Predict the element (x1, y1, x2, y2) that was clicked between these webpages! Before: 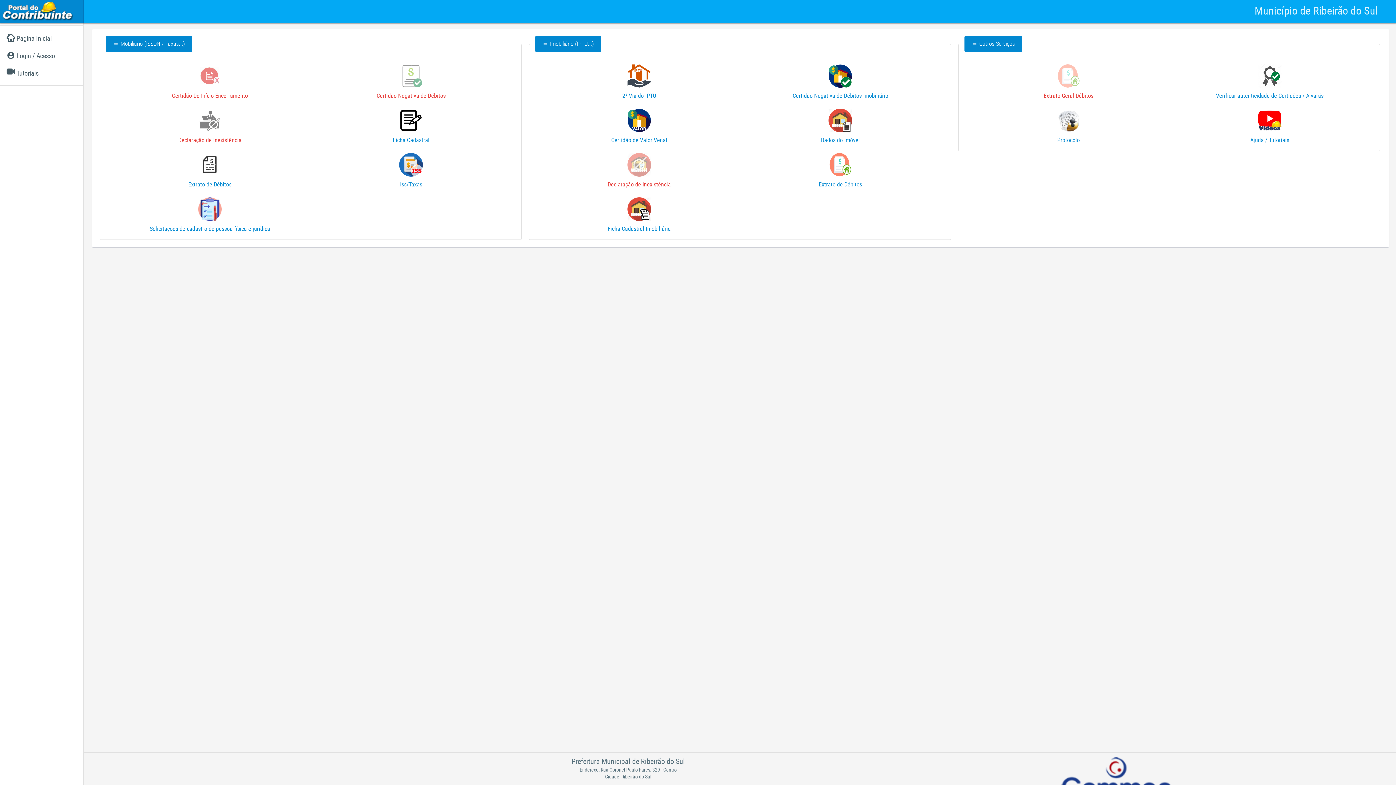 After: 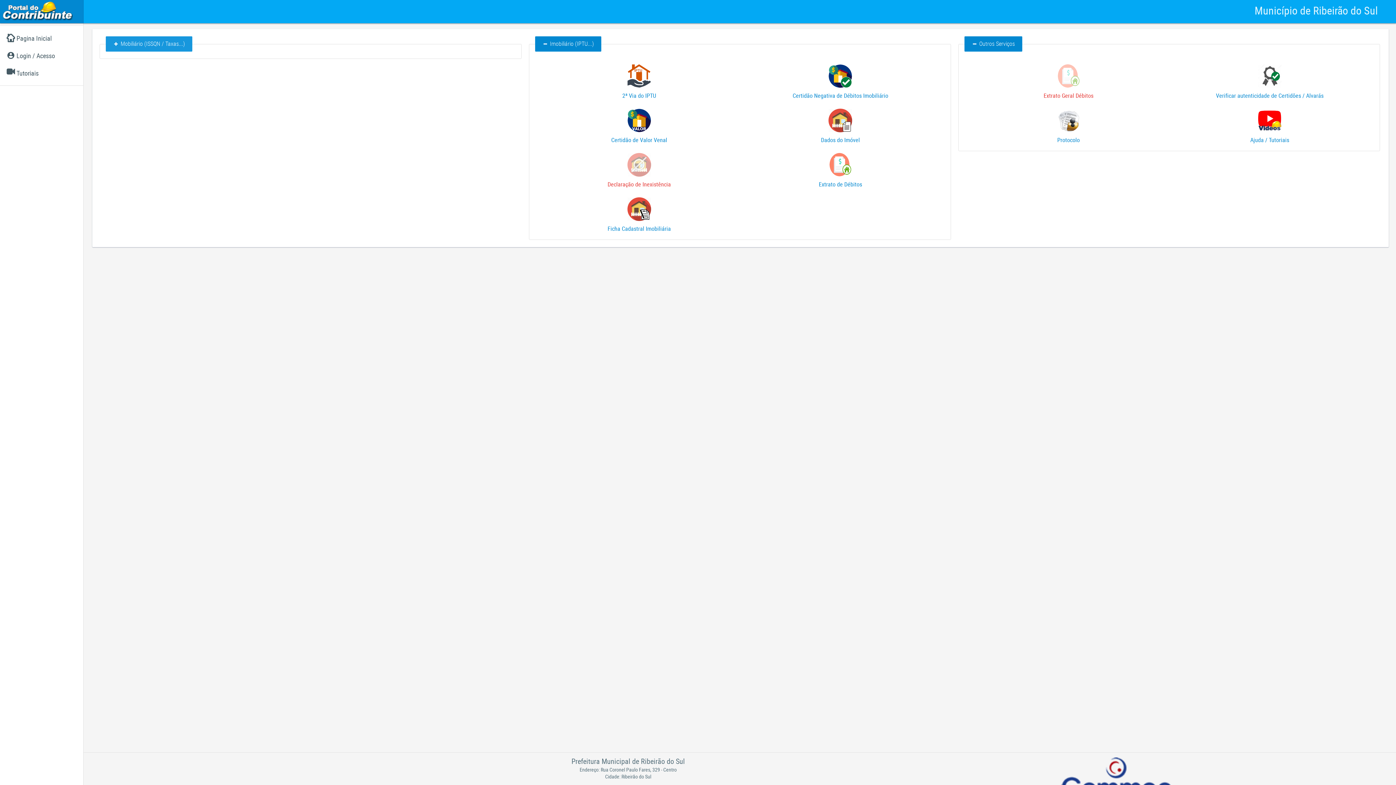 Action: label: Mobiliário (ISSQN / Taxas...) bbox: (105, 36, 192, 51)